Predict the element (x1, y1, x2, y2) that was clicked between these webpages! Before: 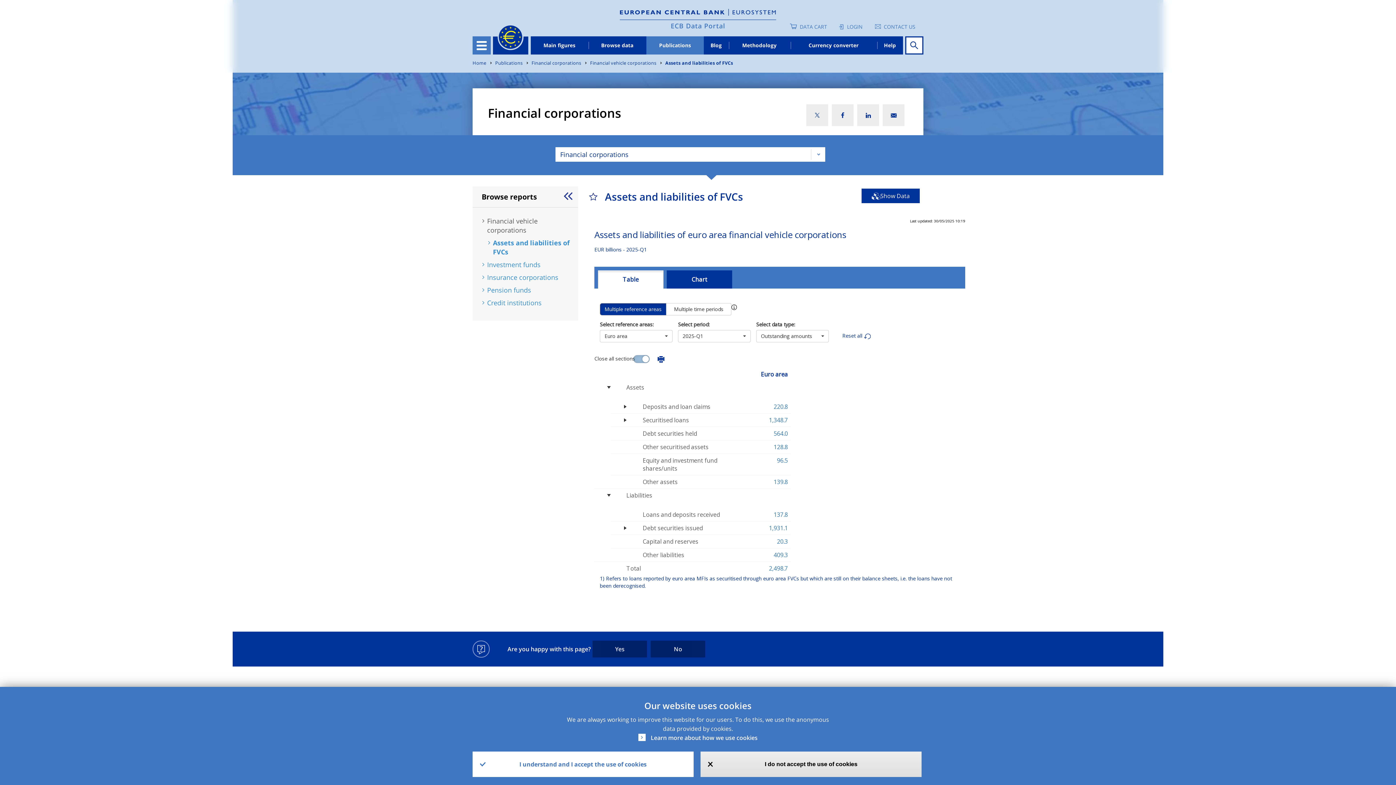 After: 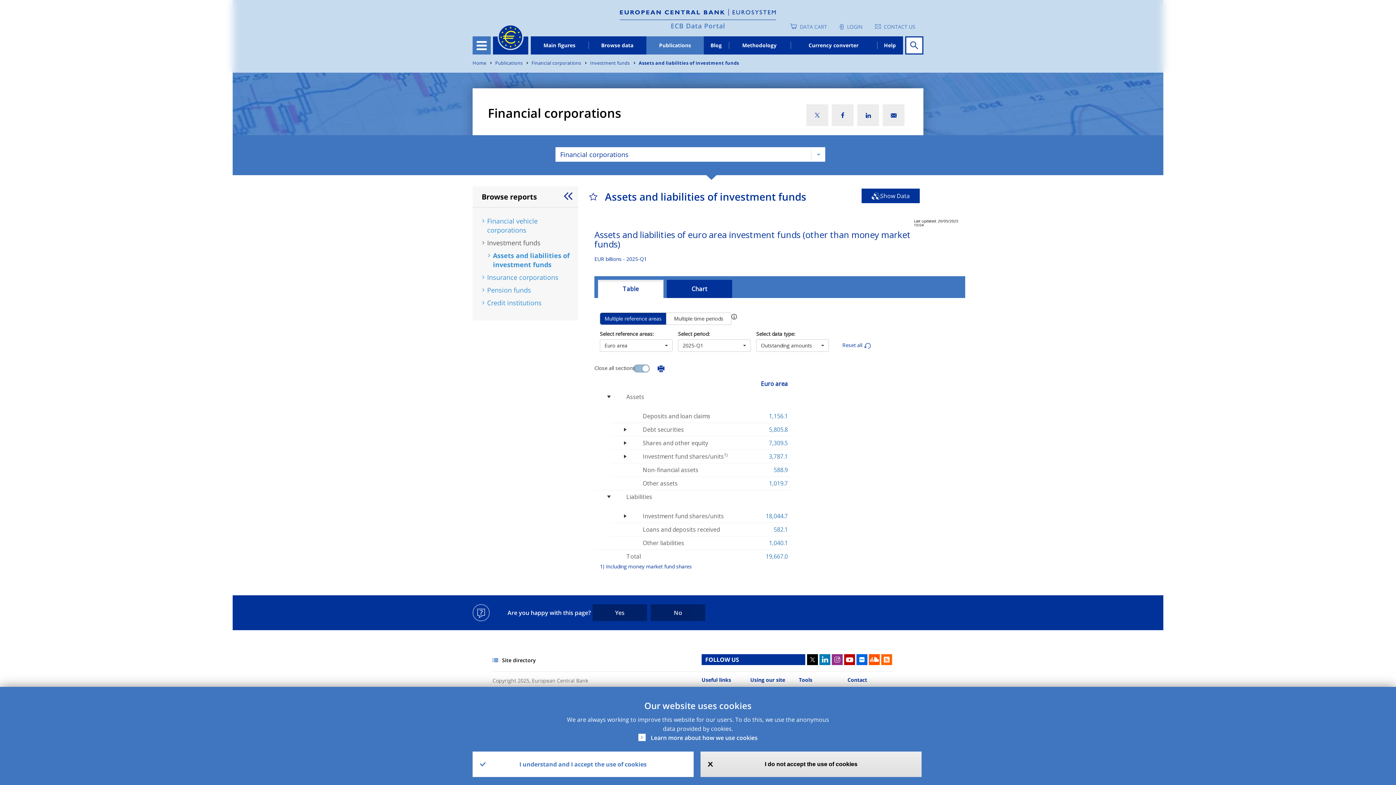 Action: label: Investment funds bbox: (487, 256, 578, 269)